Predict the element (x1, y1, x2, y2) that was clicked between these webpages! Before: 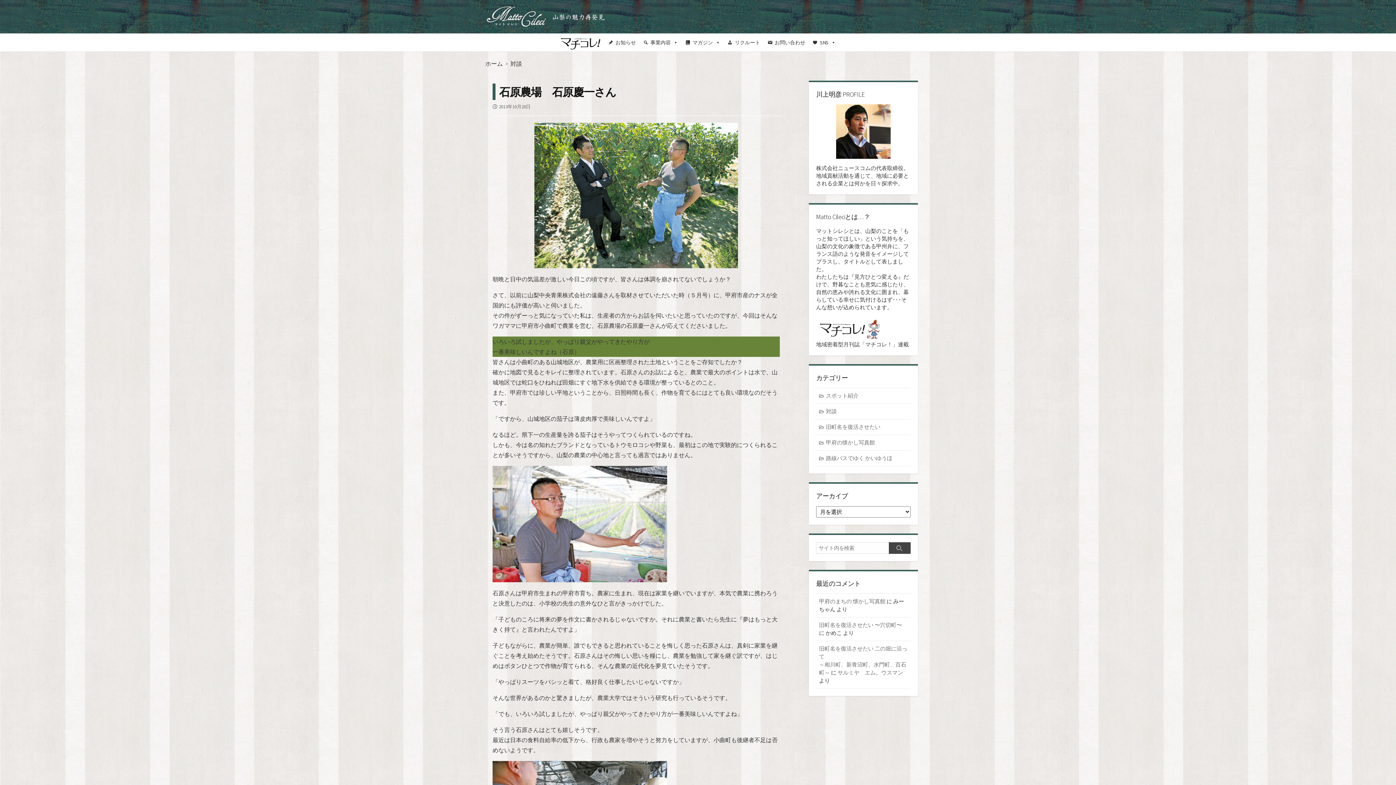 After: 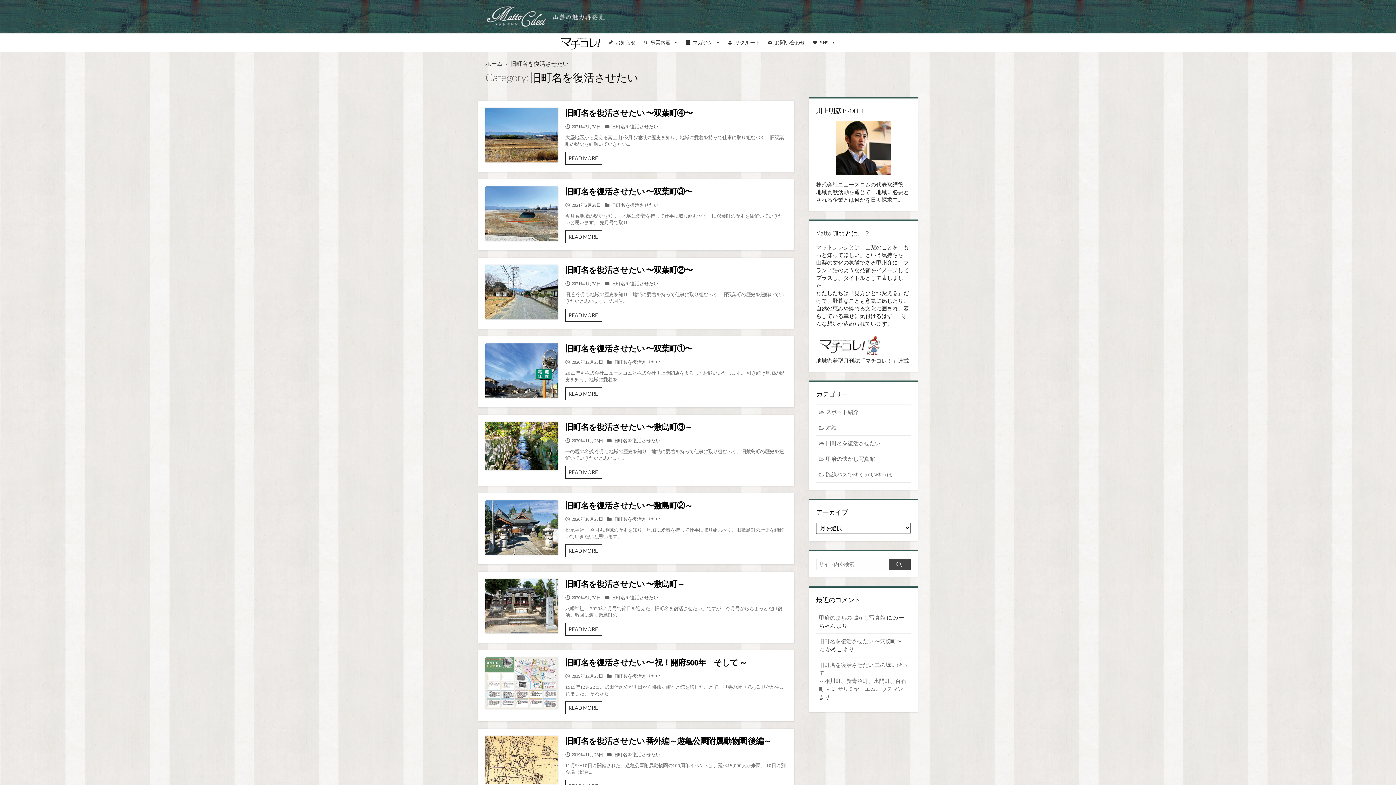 Action: label: 旧町名を復活させたい bbox: (816, 419, 910, 435)